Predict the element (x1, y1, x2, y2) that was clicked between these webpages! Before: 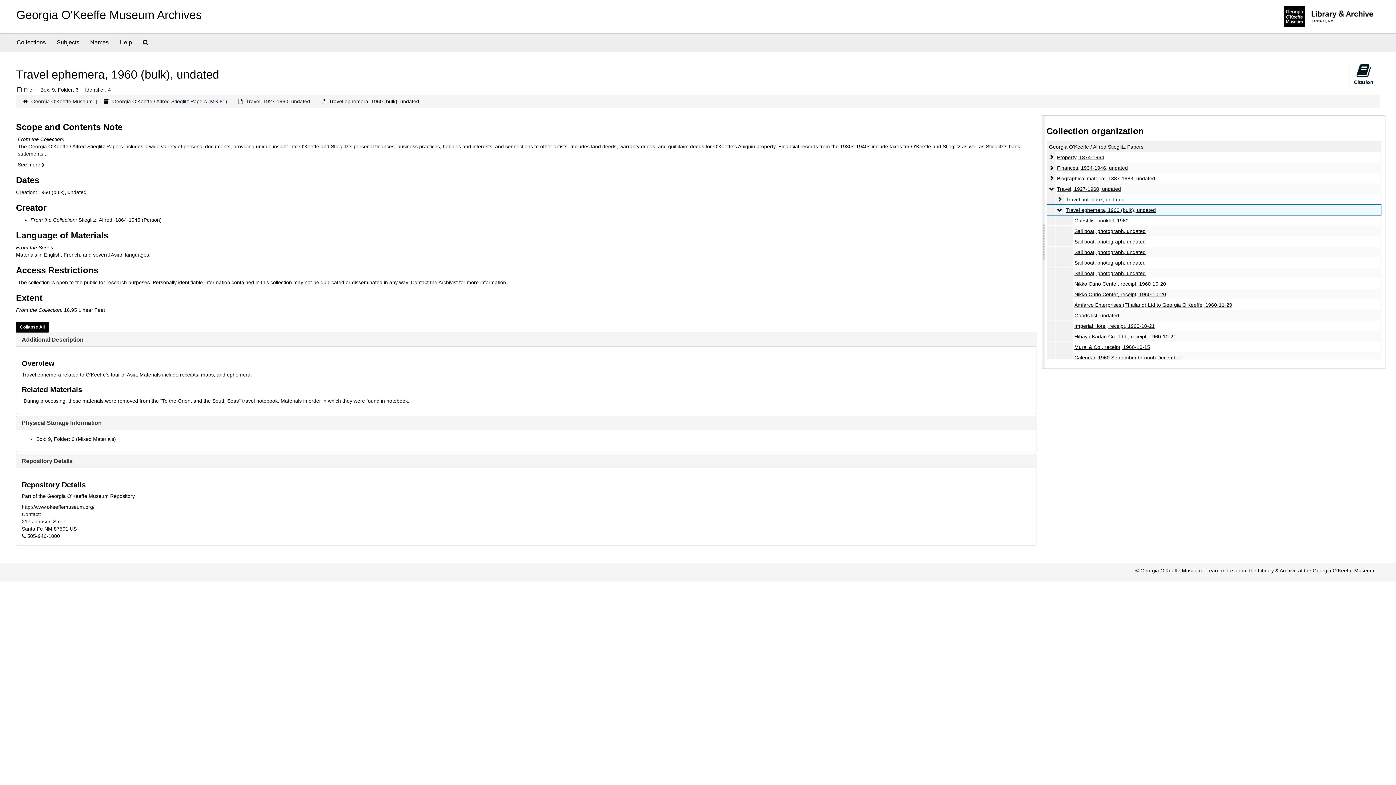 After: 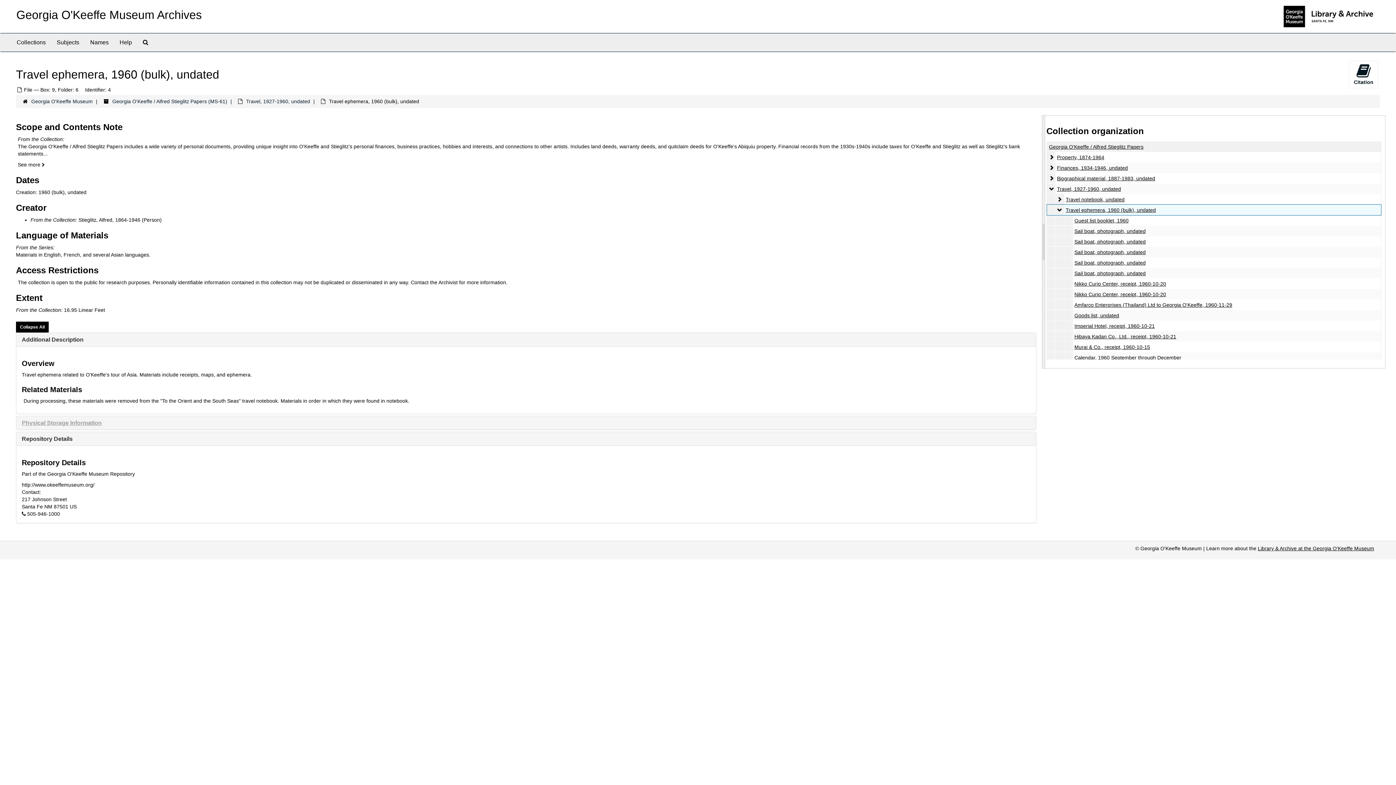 Action: bbox: (21, 420, 101, 426) label: Physical Storage Information